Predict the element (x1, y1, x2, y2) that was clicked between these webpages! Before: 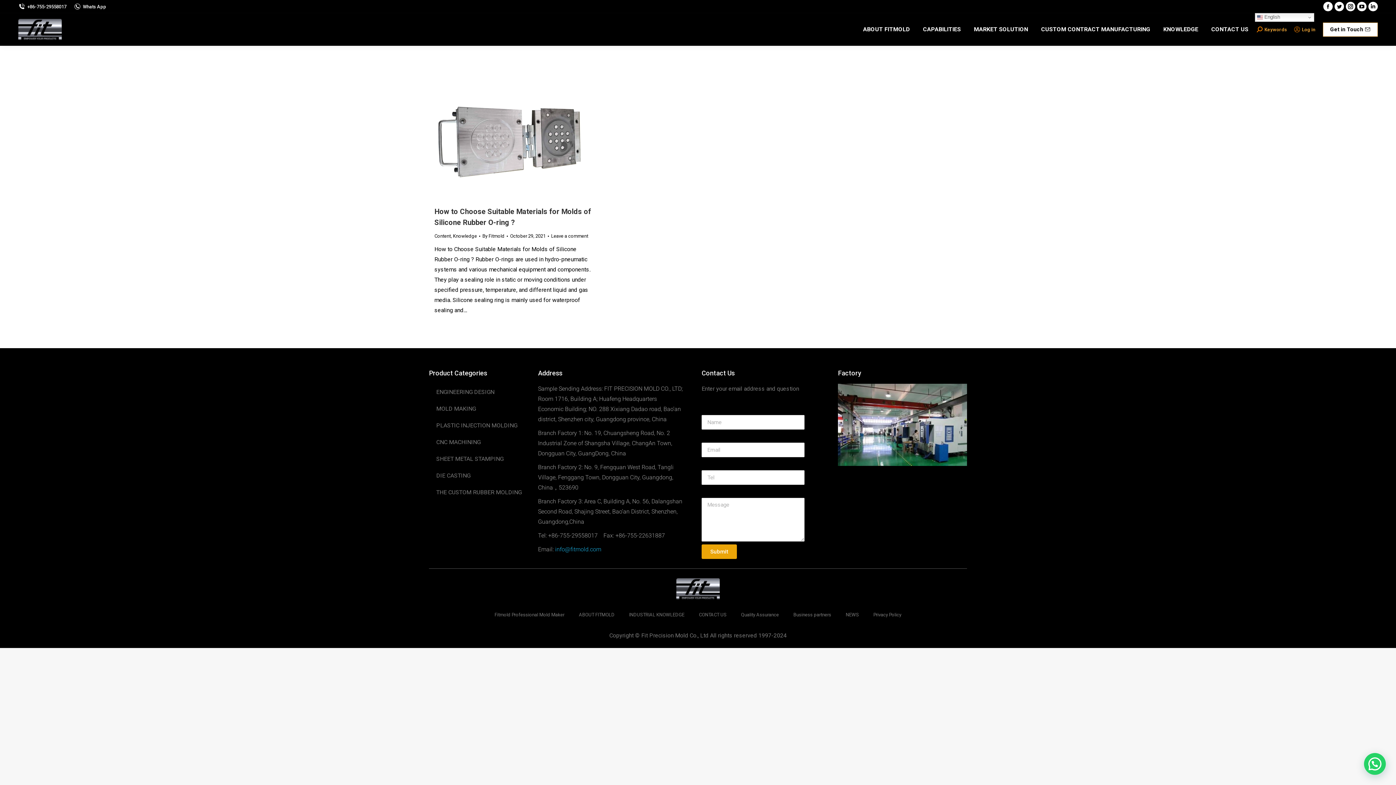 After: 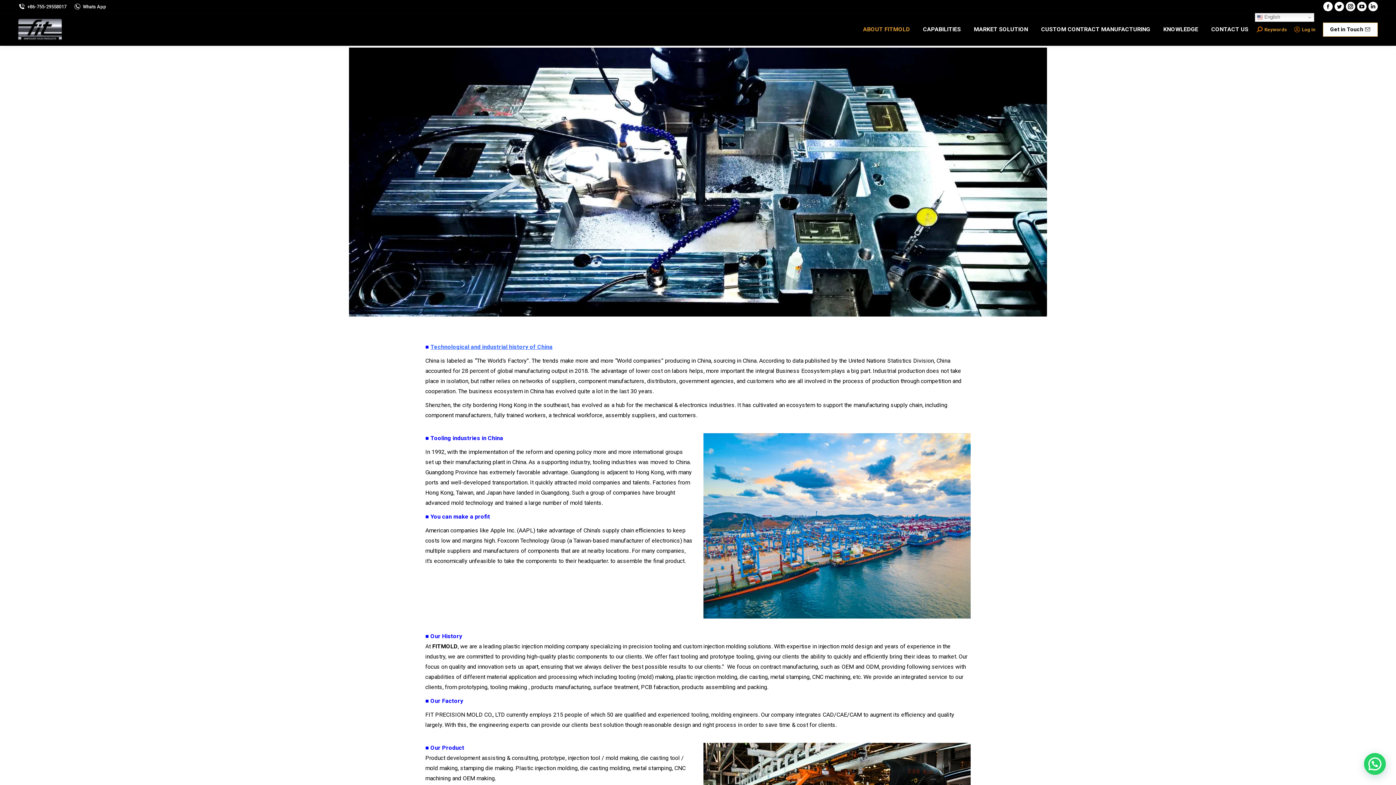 Action: label: ABOUT FITMOLD bbox: (861, 19, 911, 39)